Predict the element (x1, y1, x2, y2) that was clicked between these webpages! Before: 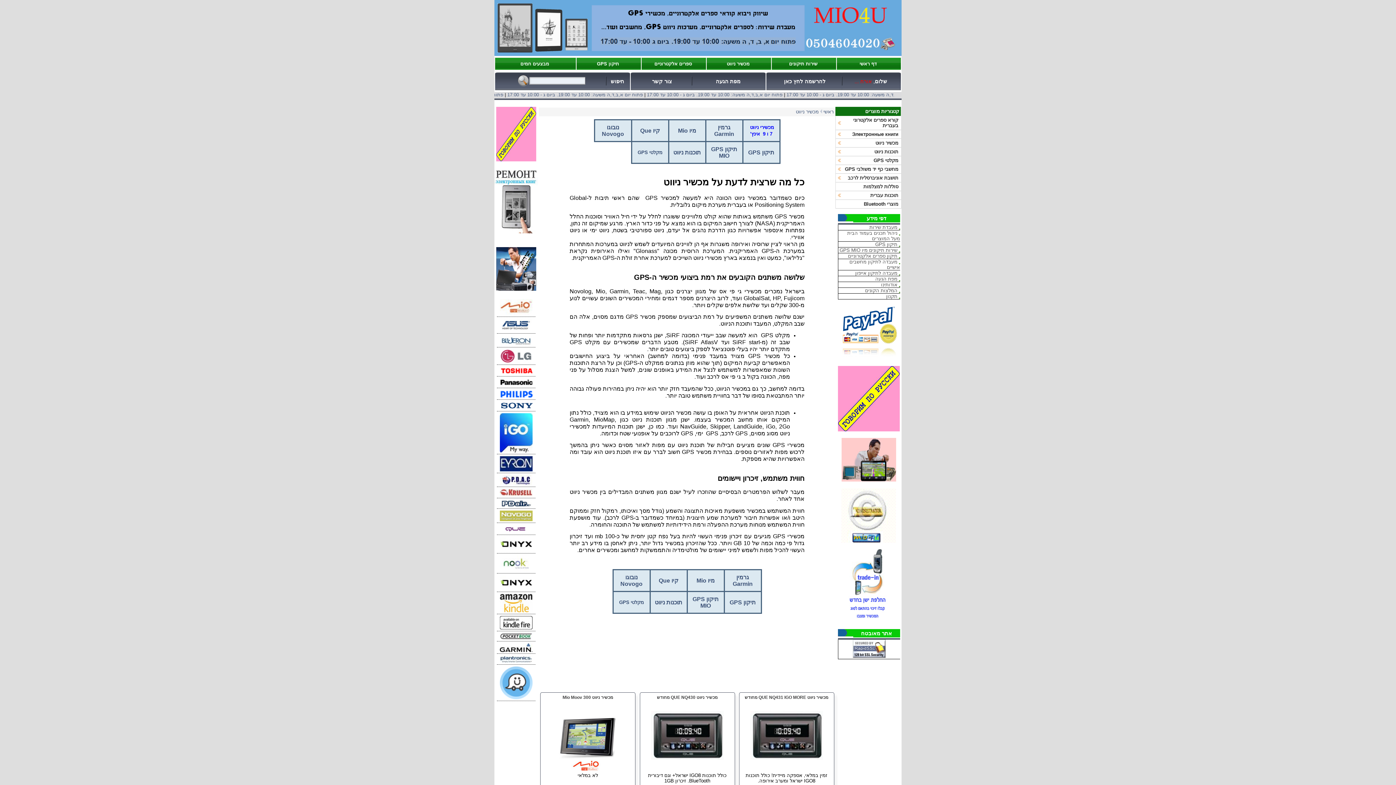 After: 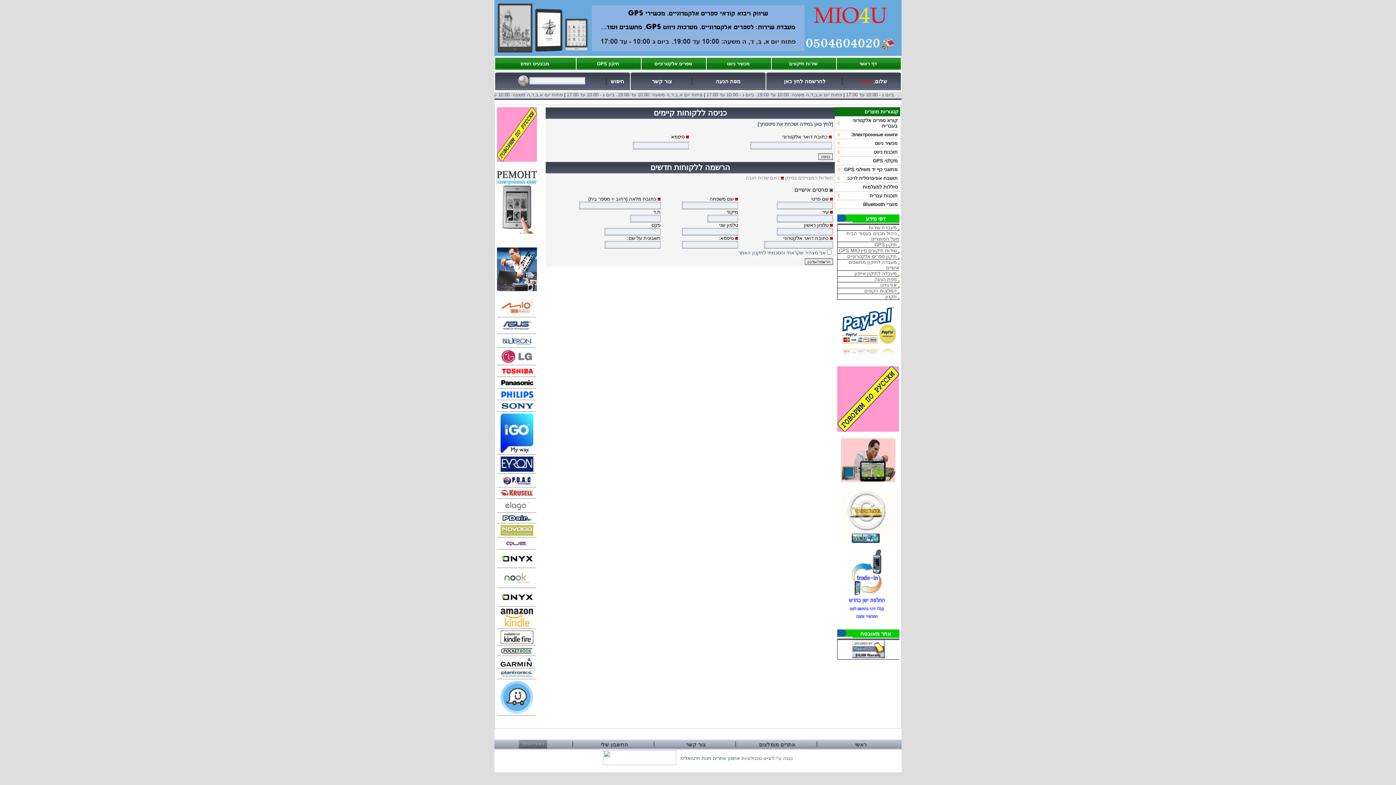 Action: label: להרשמה לחץ כאן bbox: (784, 78, 826, 84)